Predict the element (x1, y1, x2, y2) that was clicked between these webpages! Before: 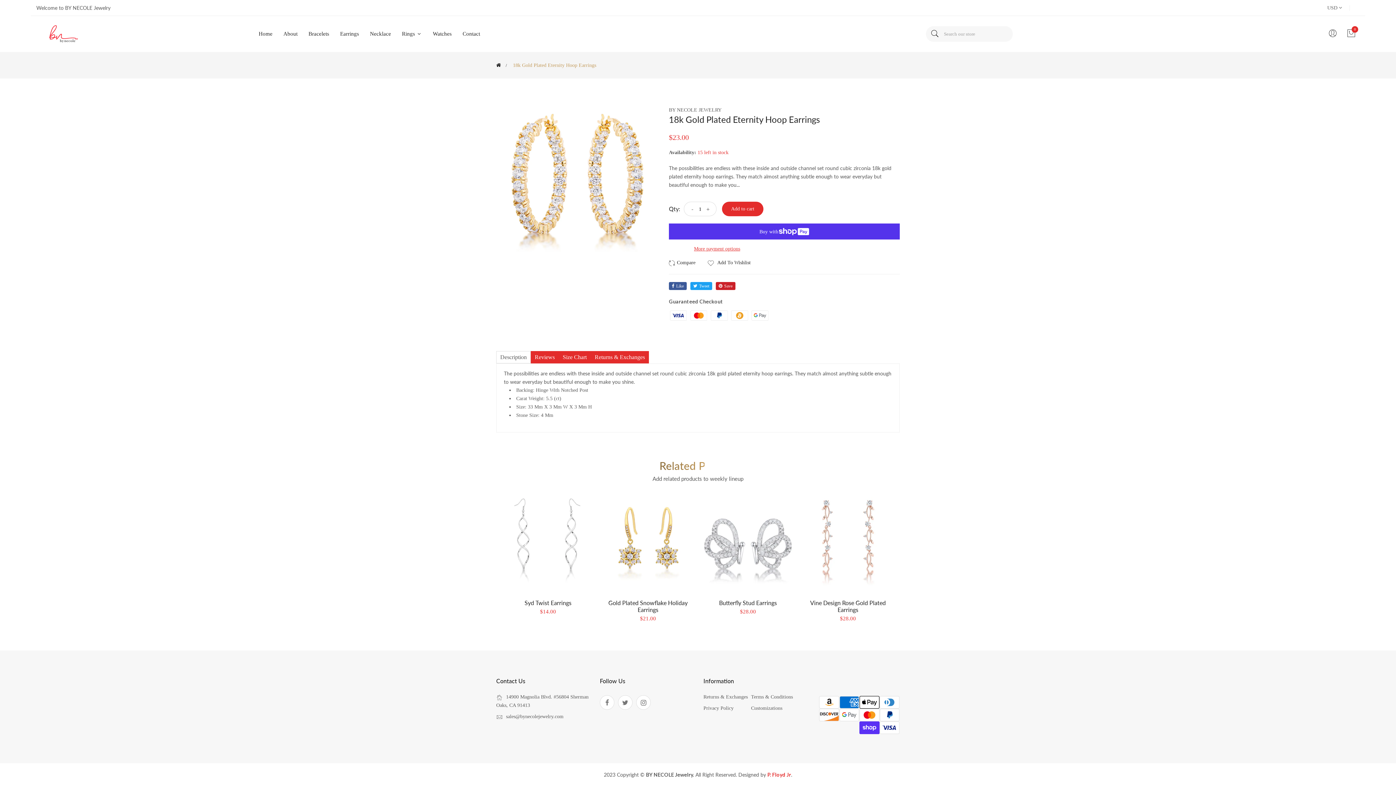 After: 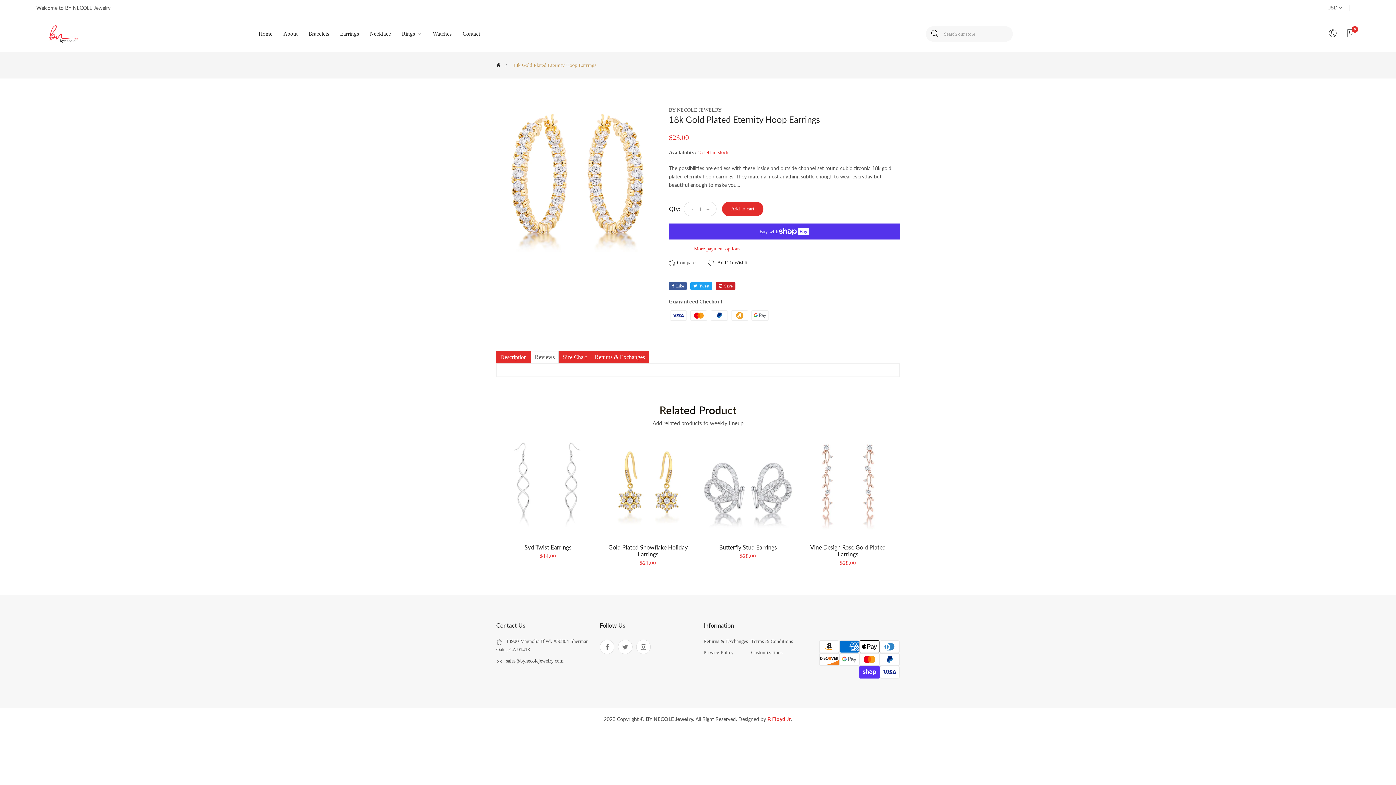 Action: bbox: (530, 351, 558, 363) label: Reviews